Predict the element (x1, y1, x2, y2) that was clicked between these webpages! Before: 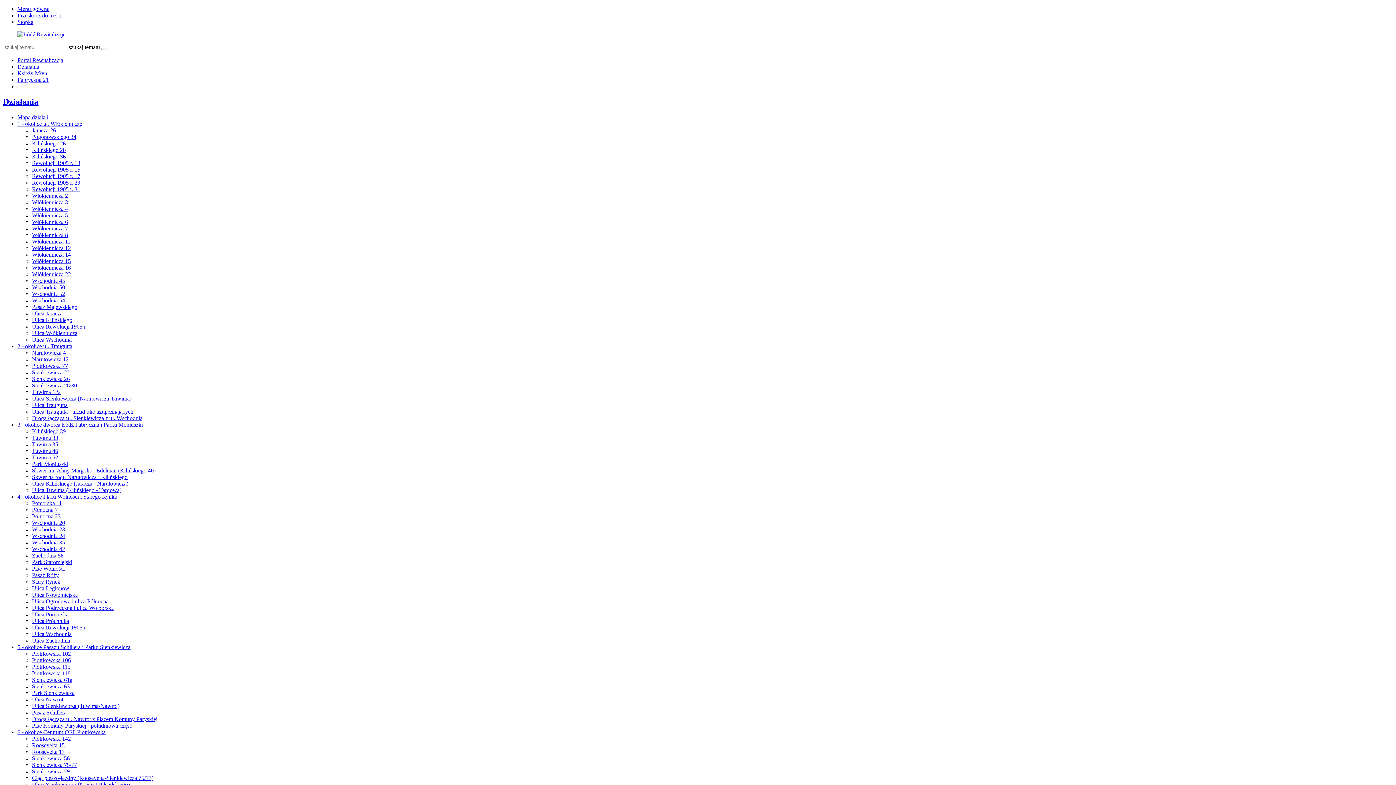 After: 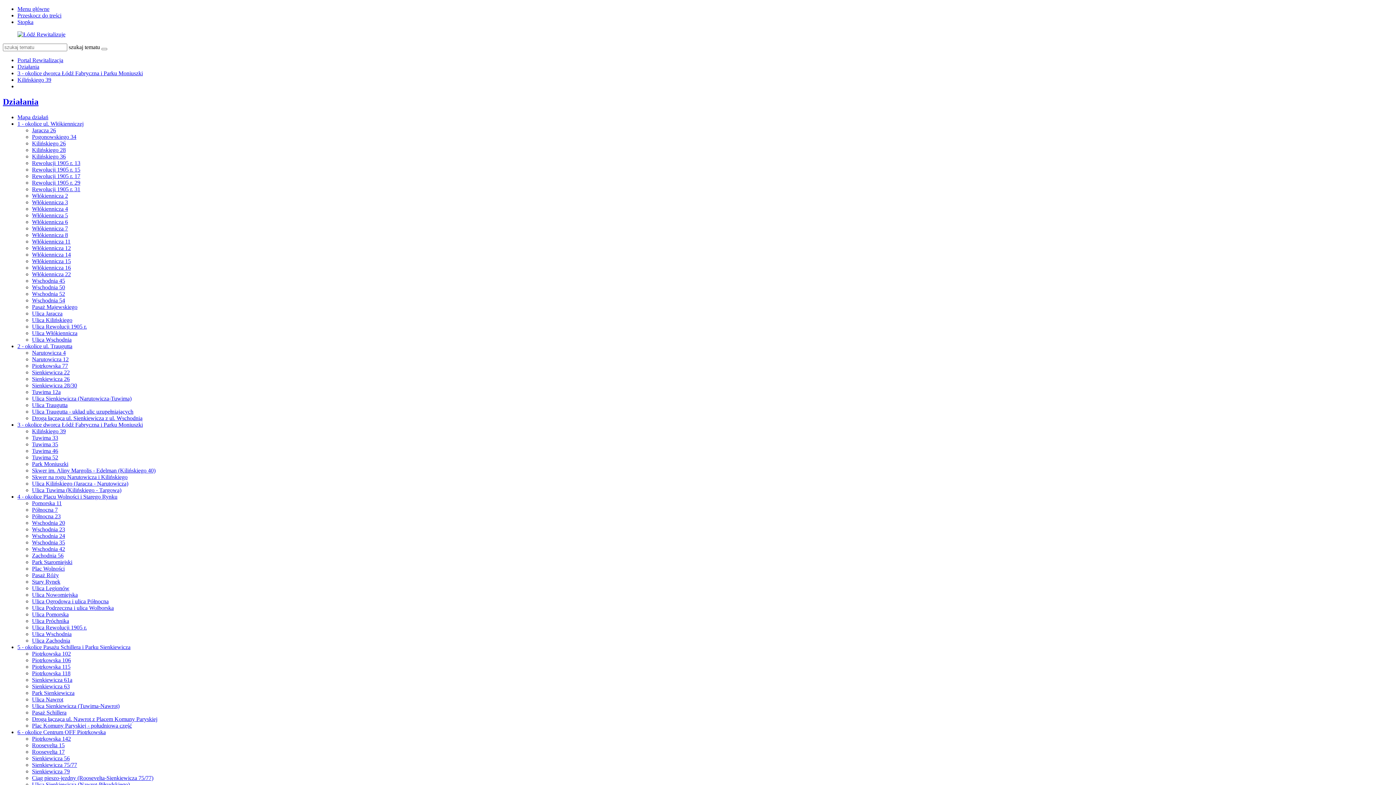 Action: bbox: (32, 428, 65, 434) label: Kilińskiego 39